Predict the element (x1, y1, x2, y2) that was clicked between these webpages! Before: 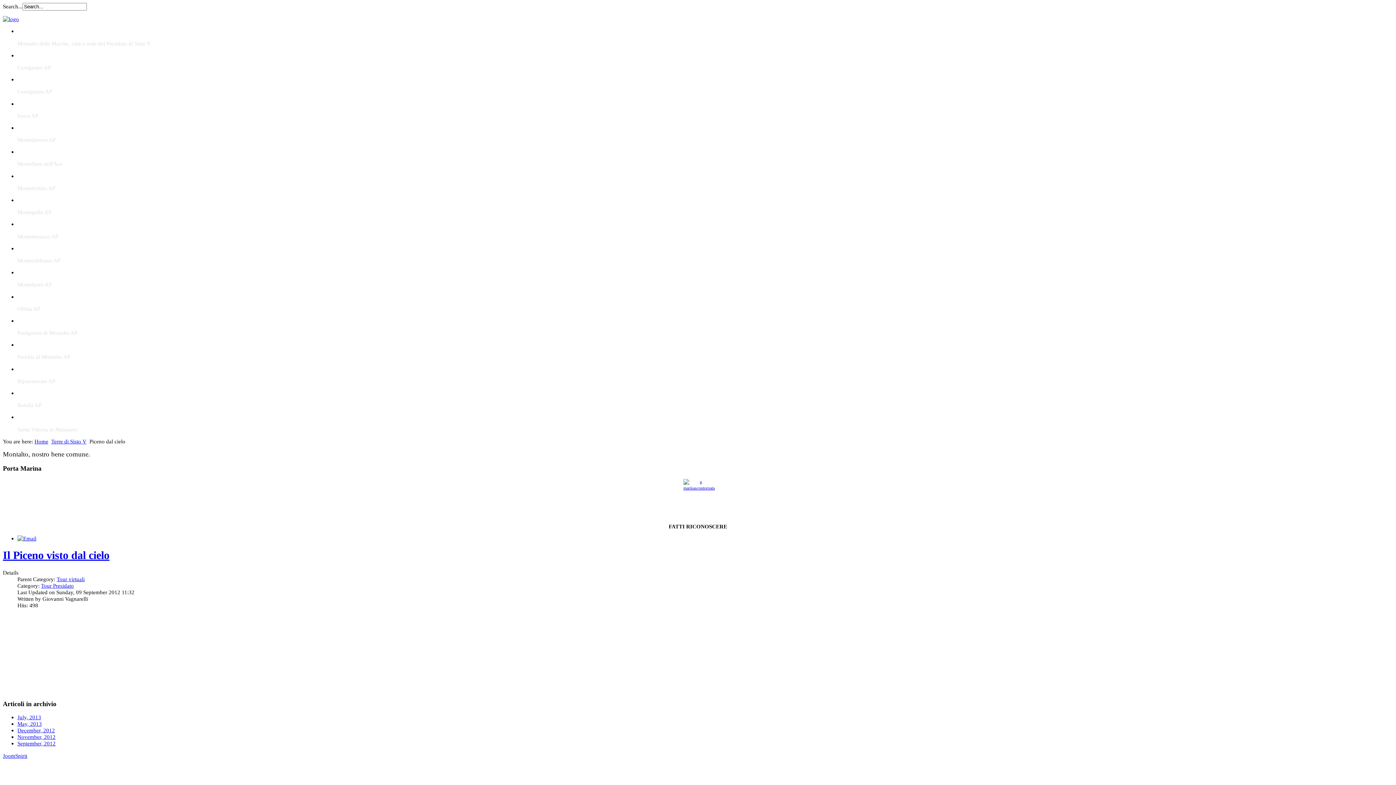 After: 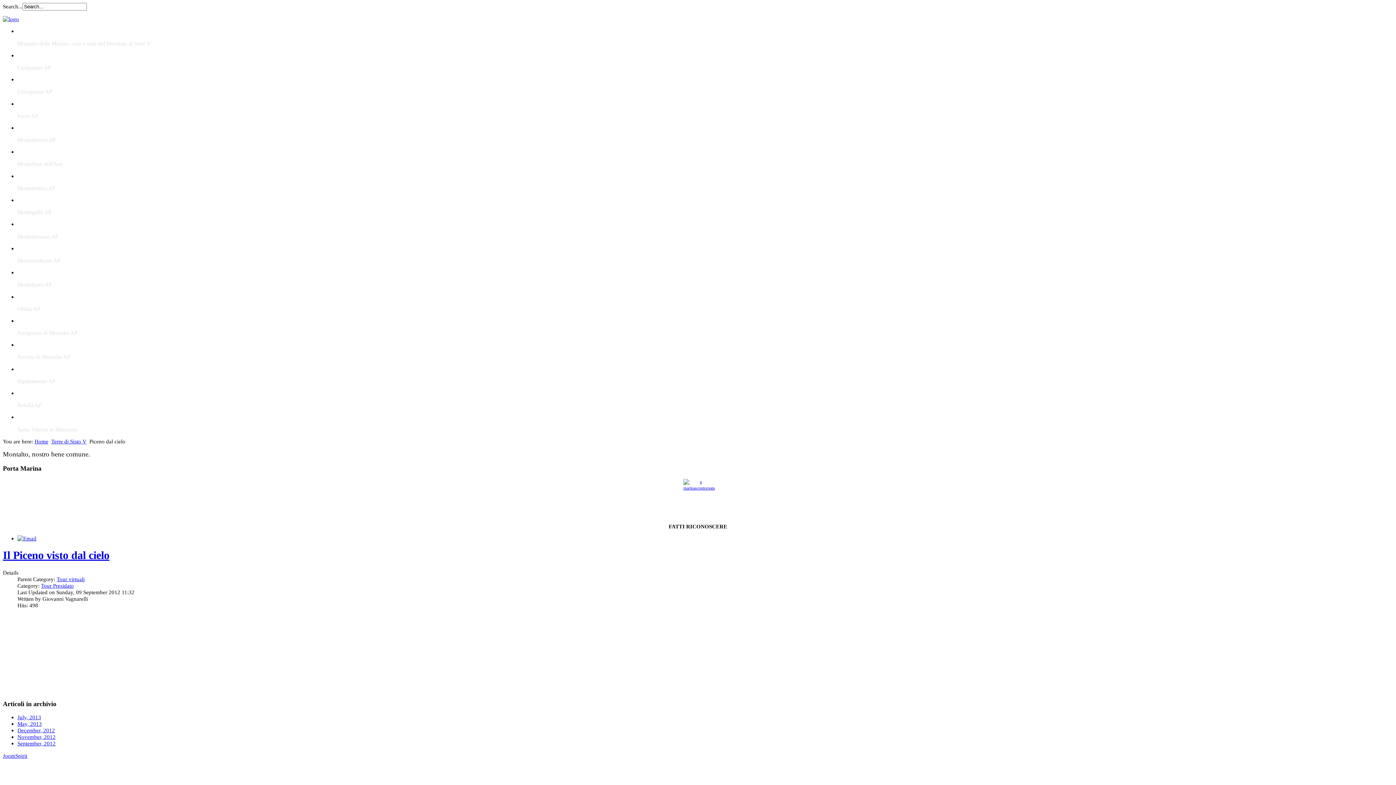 Action: bbox: (17, 535, 36, 541)